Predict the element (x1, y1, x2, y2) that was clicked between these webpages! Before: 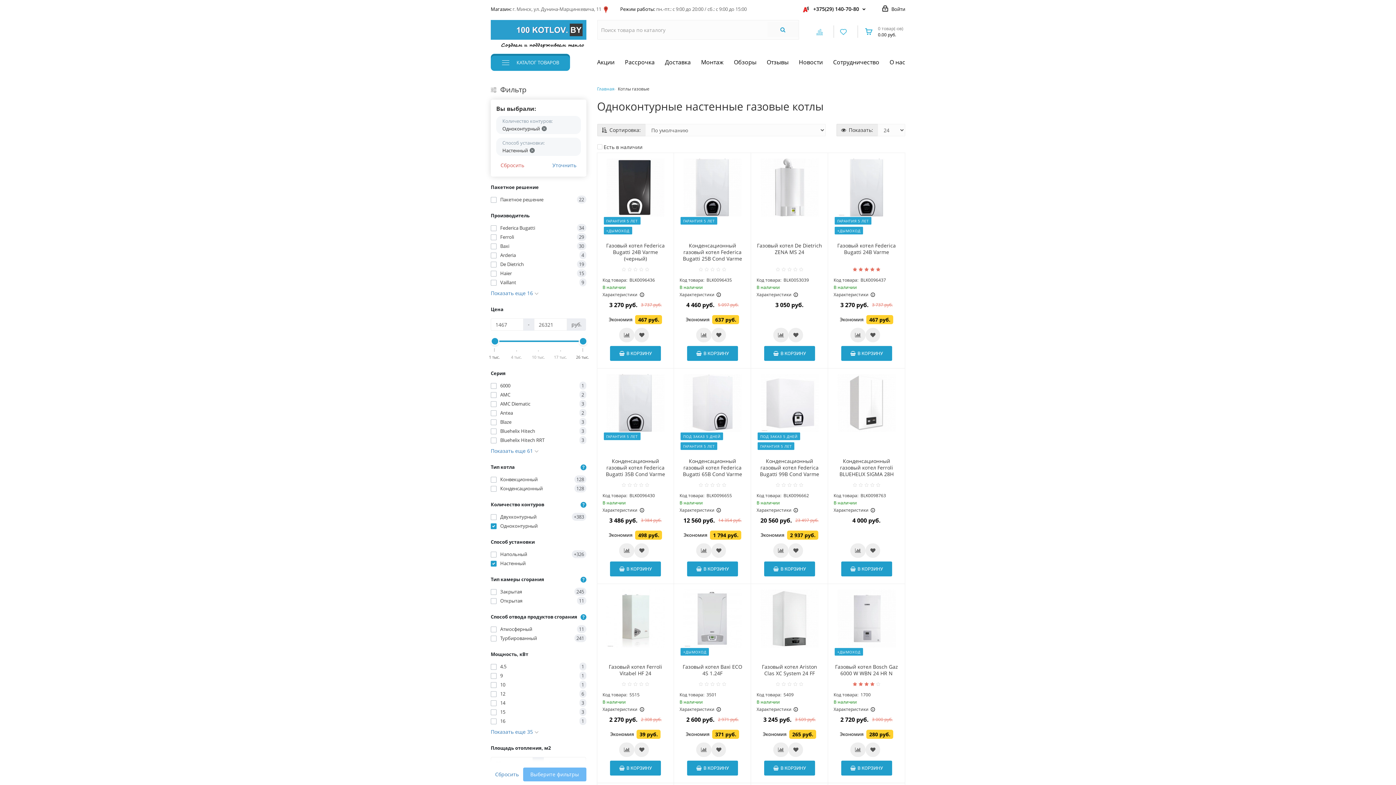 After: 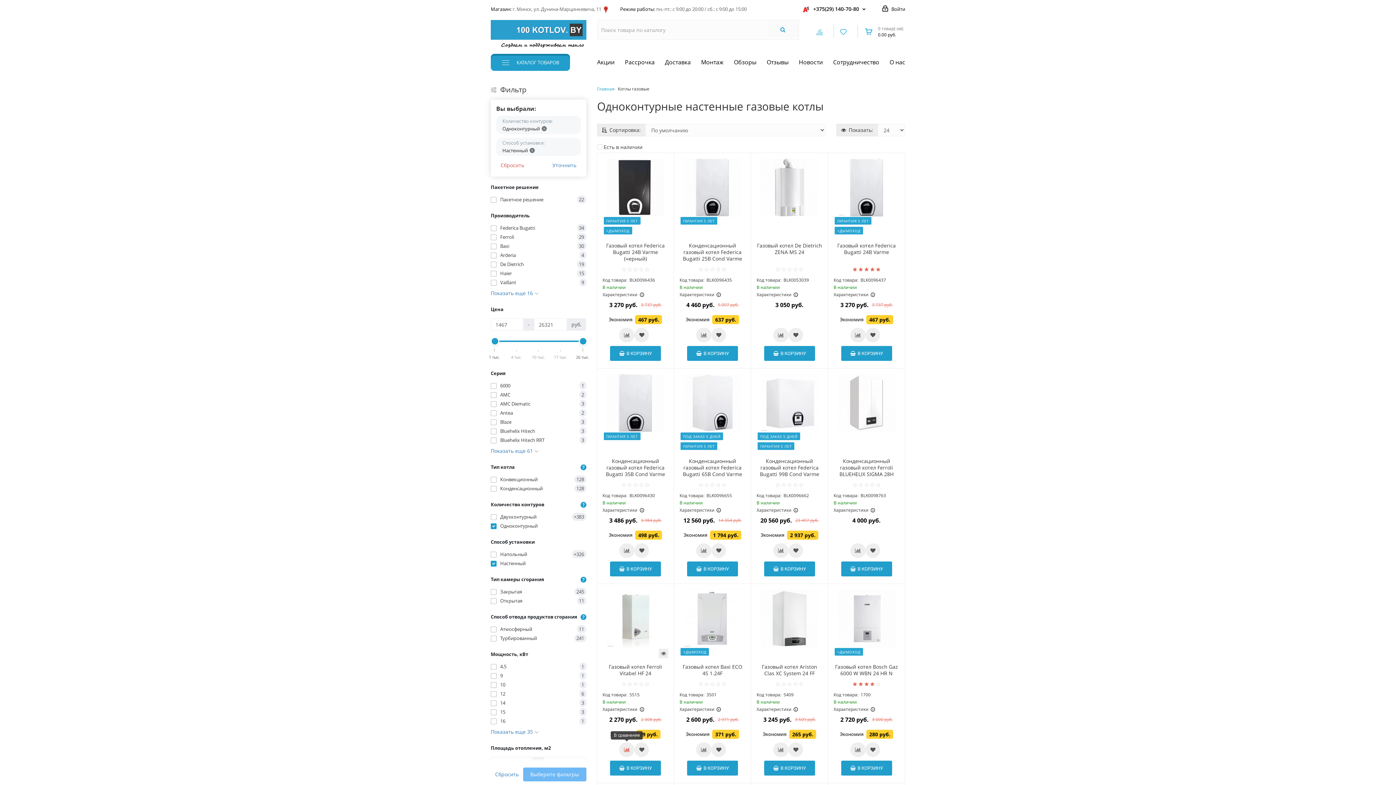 Action: bbox: (619, 742, 634, 757)